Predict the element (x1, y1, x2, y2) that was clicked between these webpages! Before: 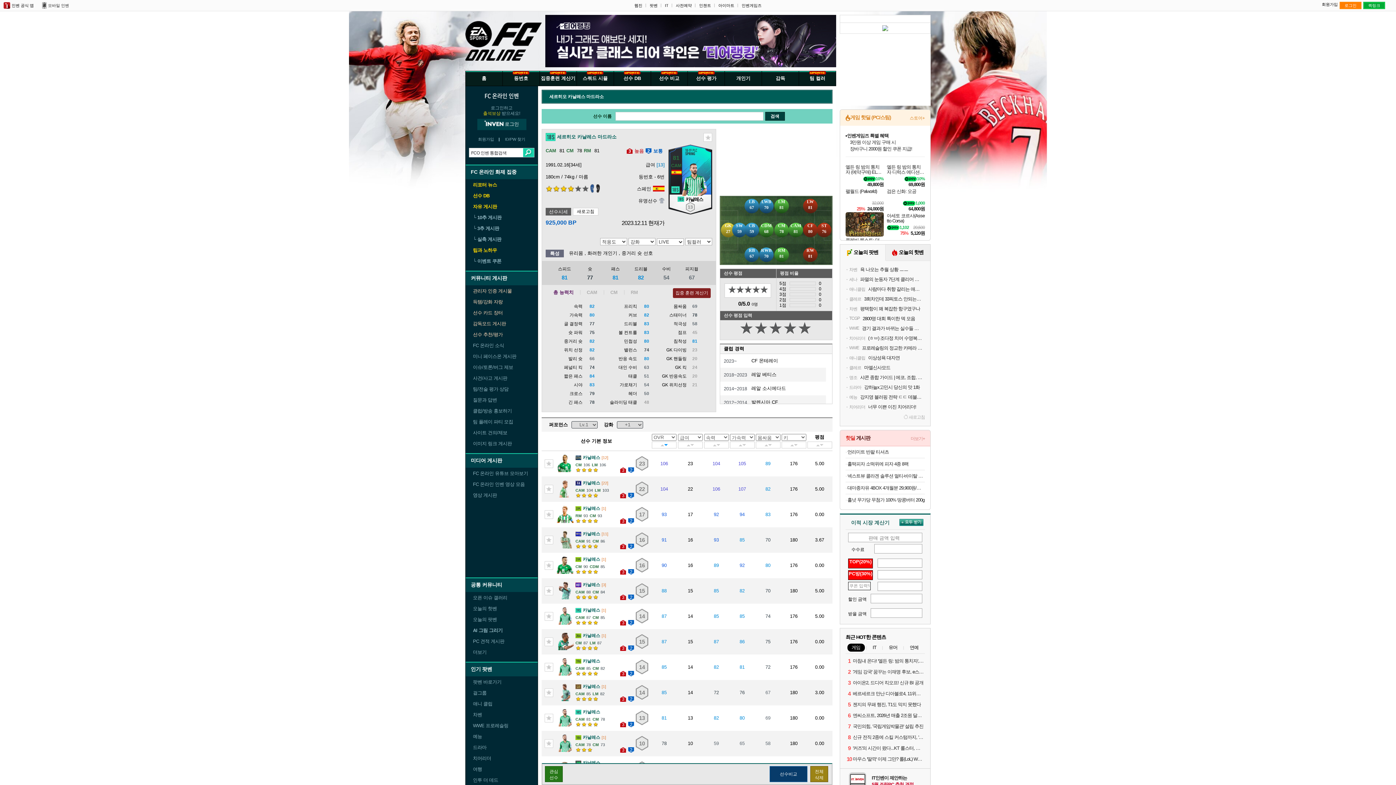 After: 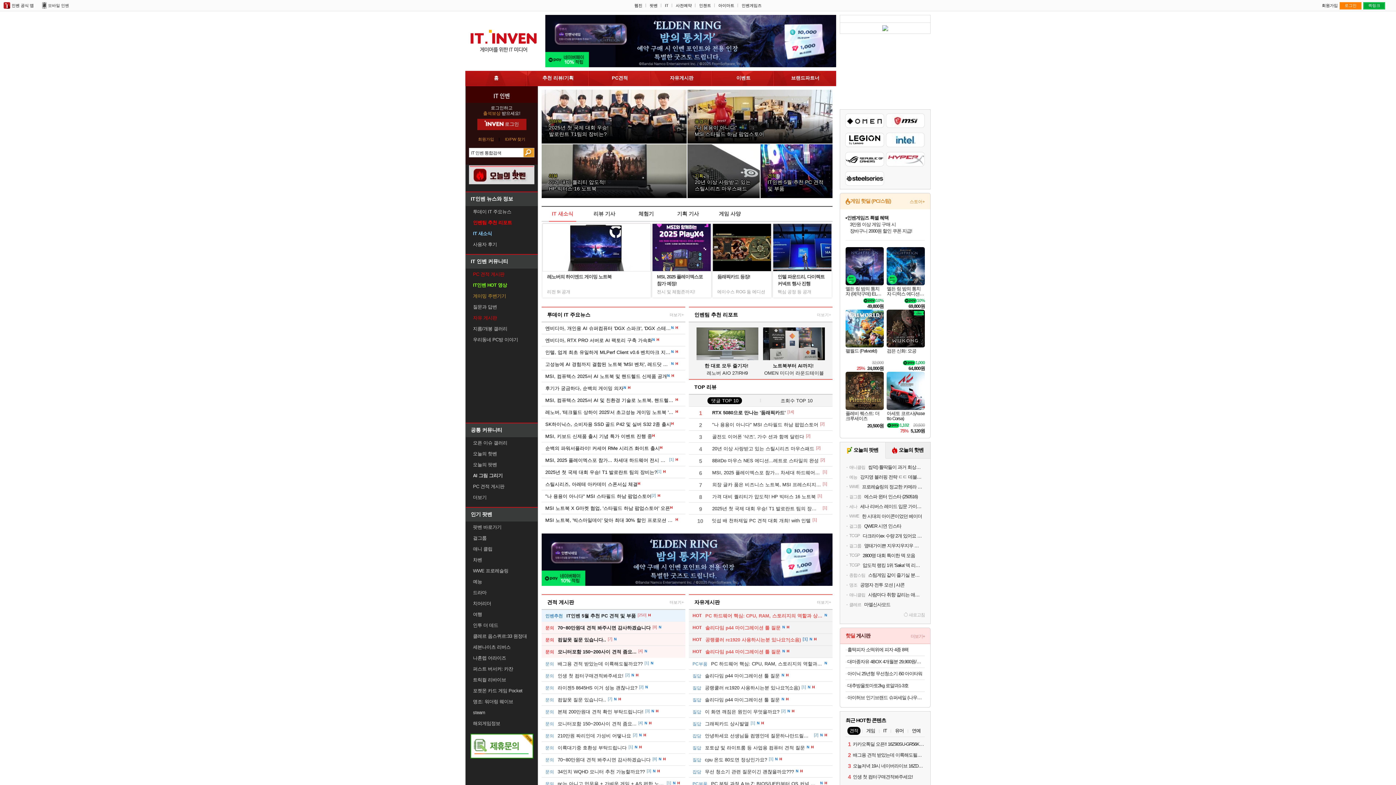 Action: bbox: (665, 3, 668, 7) label: IT